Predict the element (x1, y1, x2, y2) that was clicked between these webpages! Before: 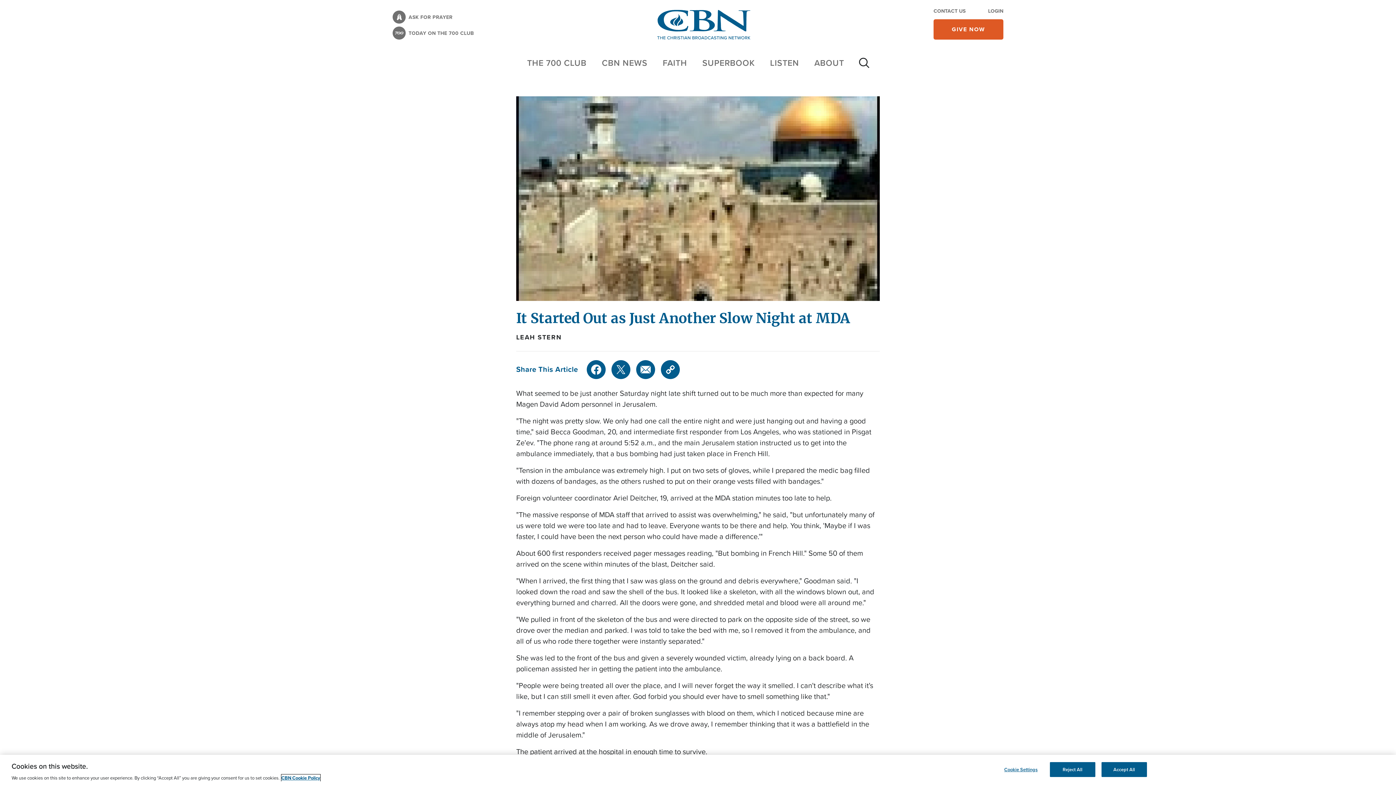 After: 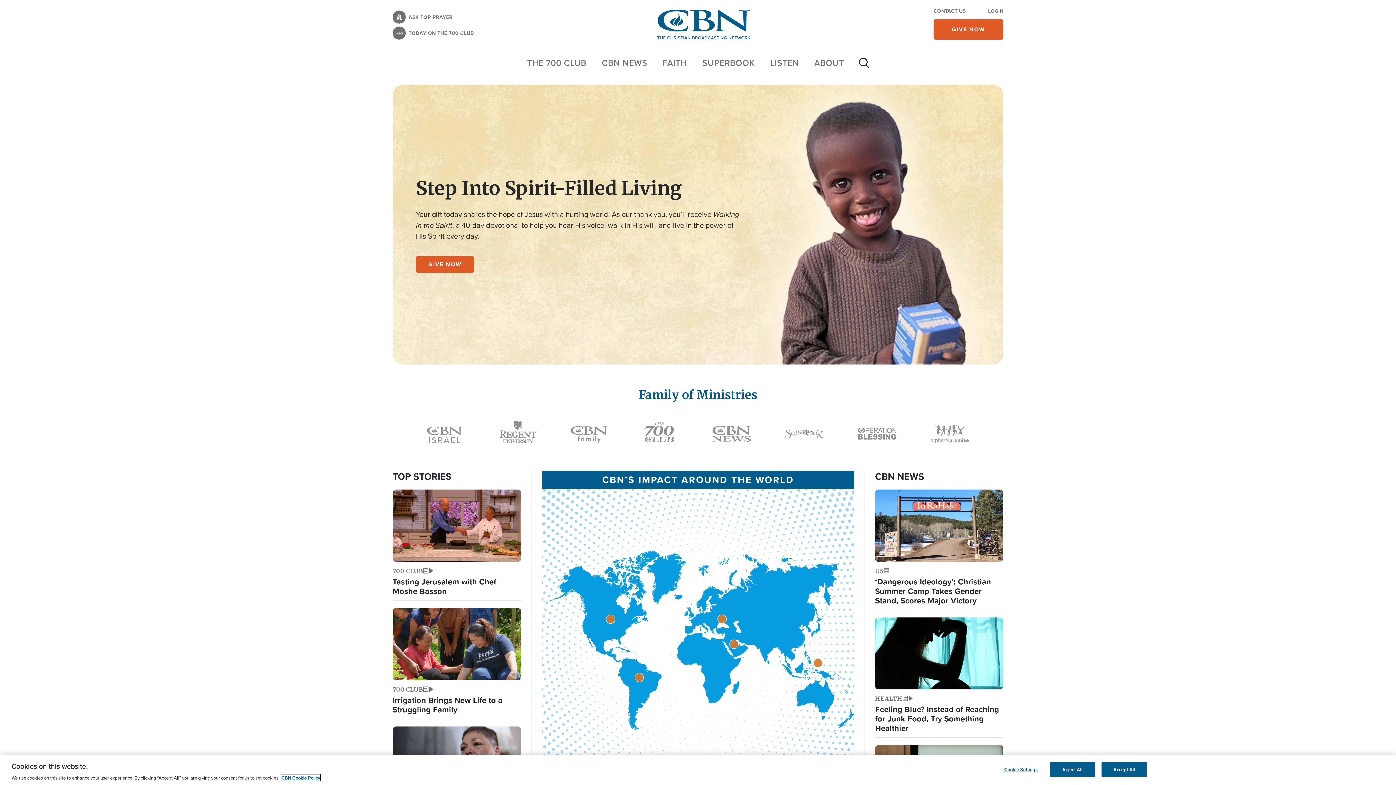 Action: bbox: (657, 9, 750, 39)